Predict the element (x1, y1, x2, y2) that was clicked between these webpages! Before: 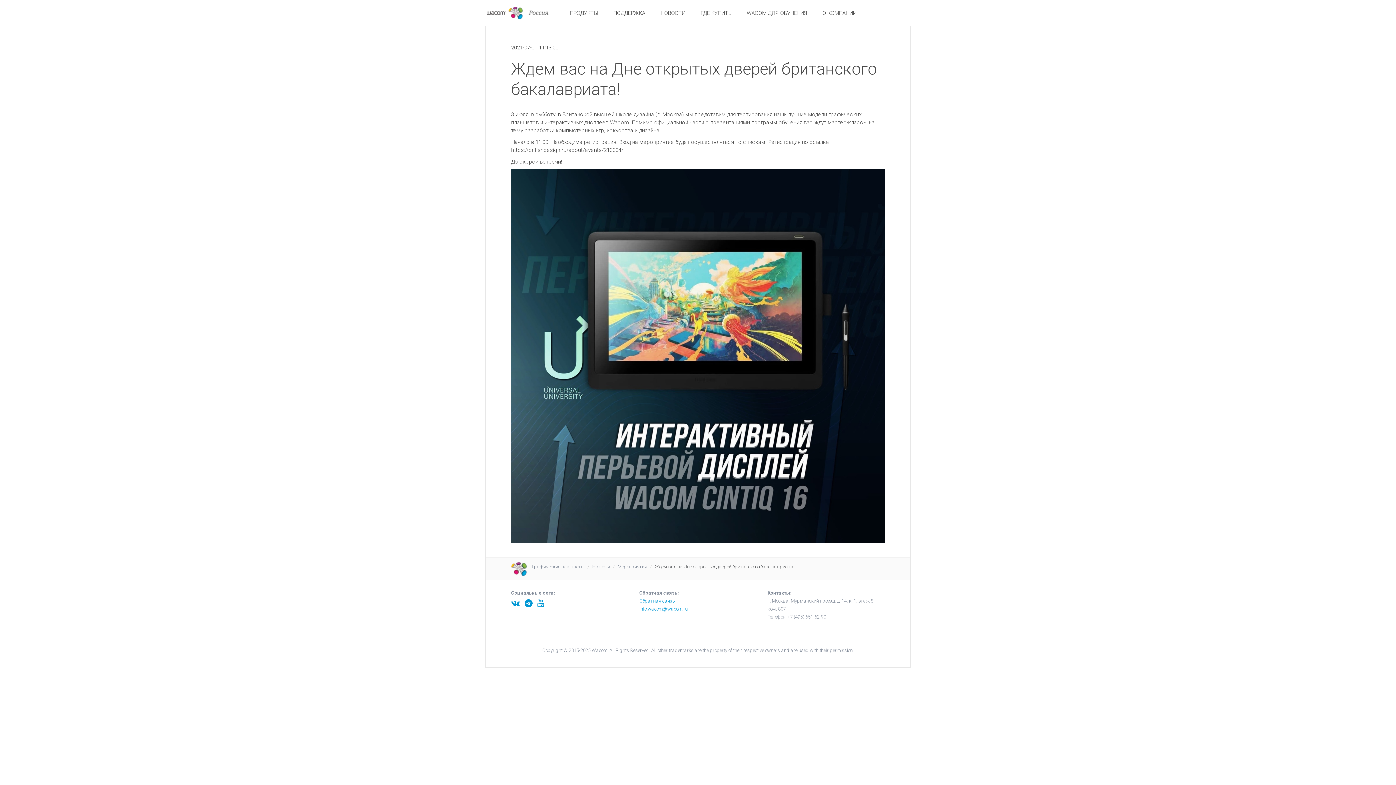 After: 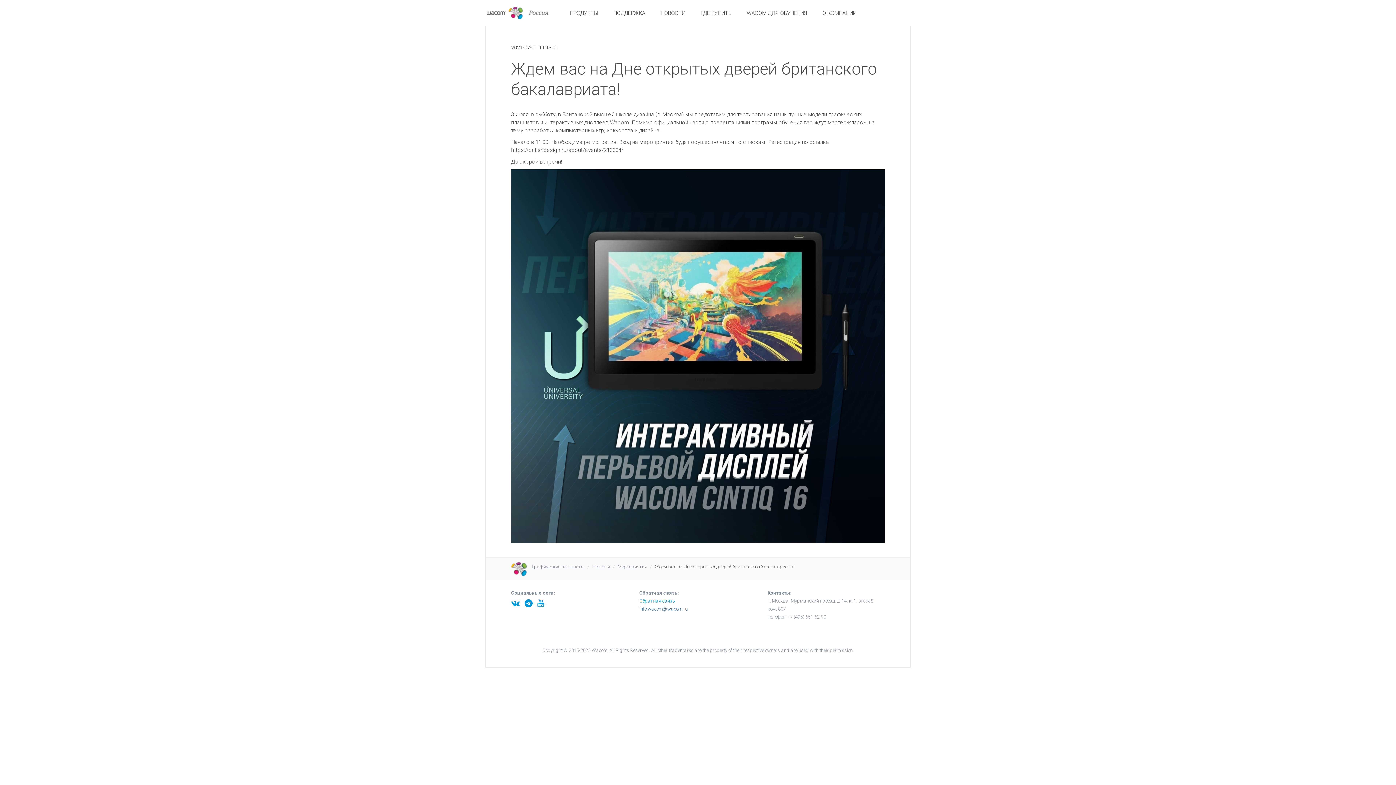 Action: bbox: (639, 606, 687, 612) label: info.wacom@wacom.ru